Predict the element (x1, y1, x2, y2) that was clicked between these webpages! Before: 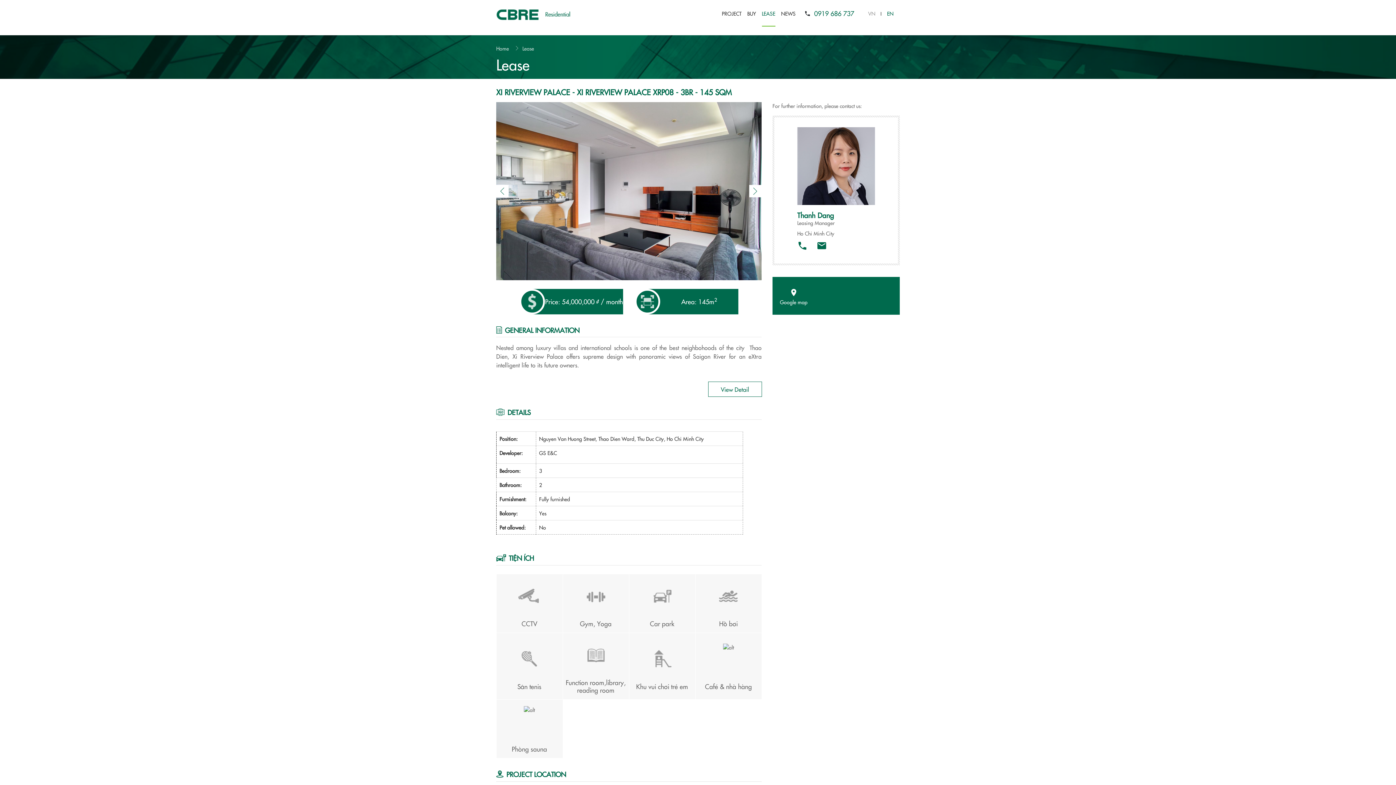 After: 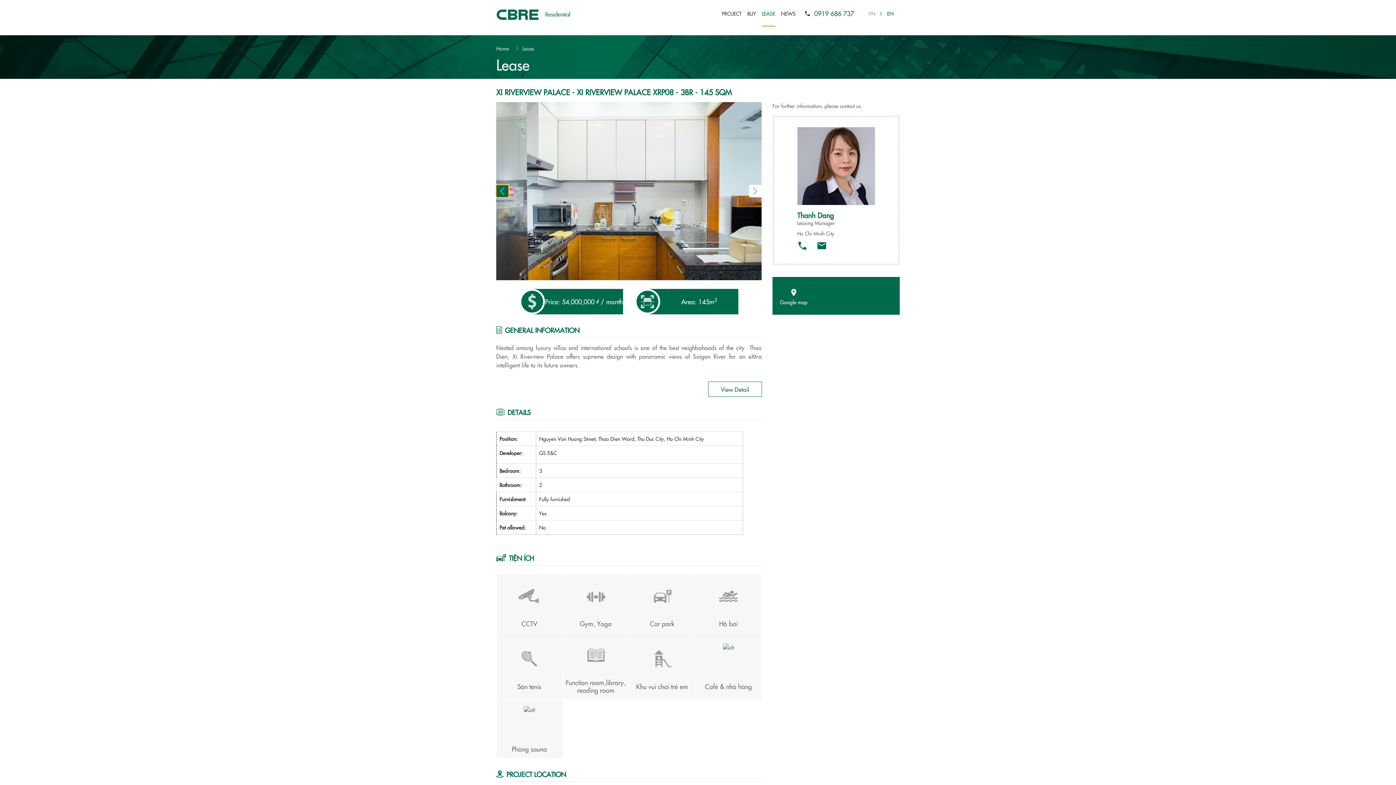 Action: bbox: (496, 184, 508, 197)